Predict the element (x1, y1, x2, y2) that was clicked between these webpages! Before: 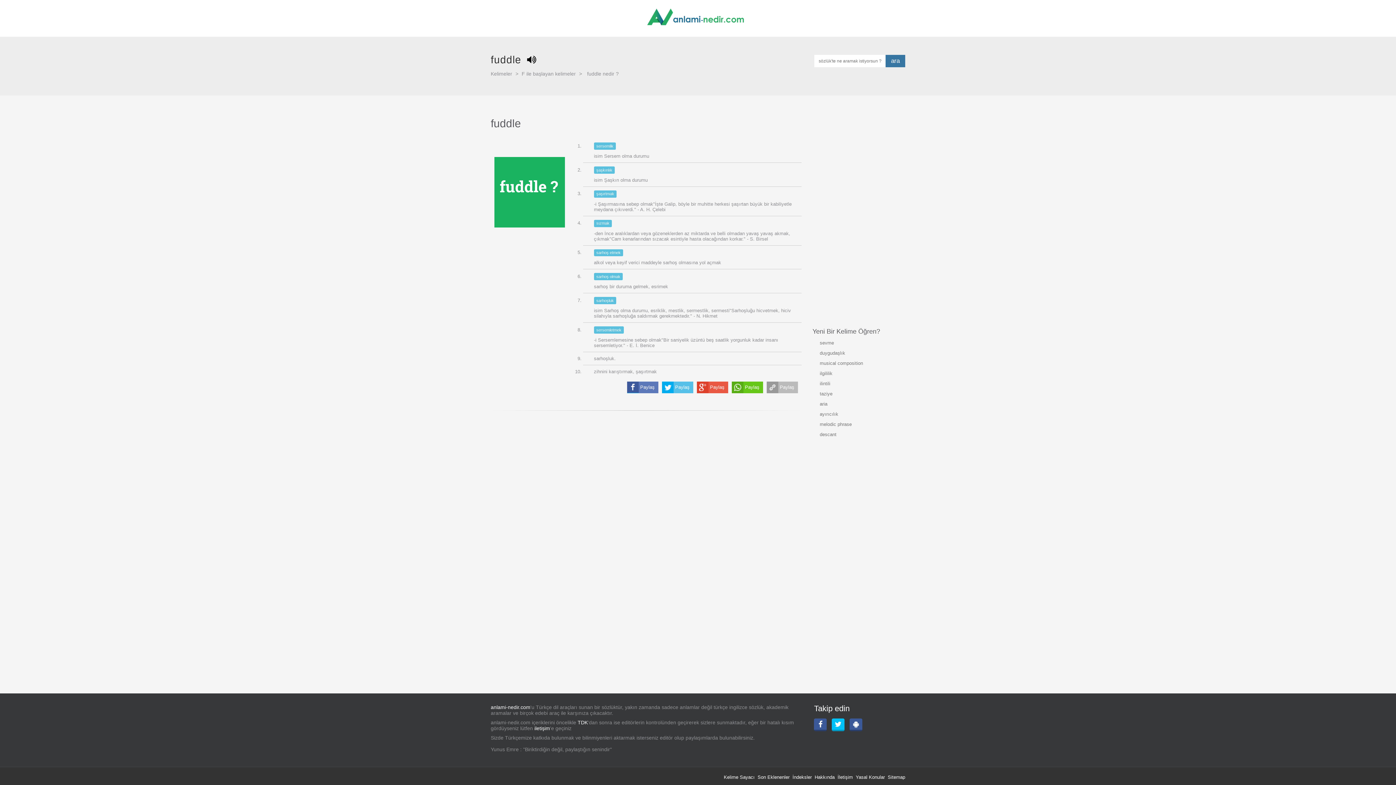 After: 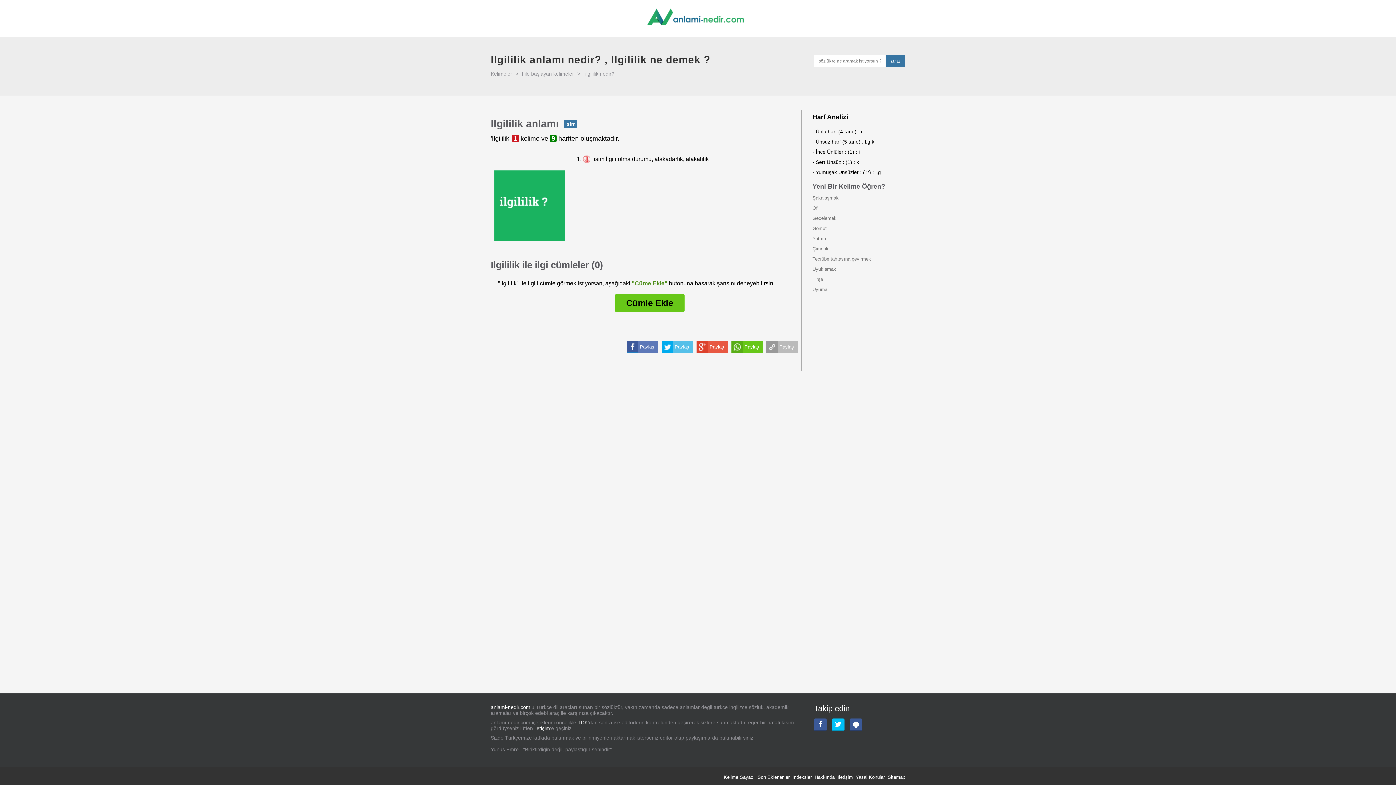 Action: bbox: (812, 369, 840, 377) label: ilgililik